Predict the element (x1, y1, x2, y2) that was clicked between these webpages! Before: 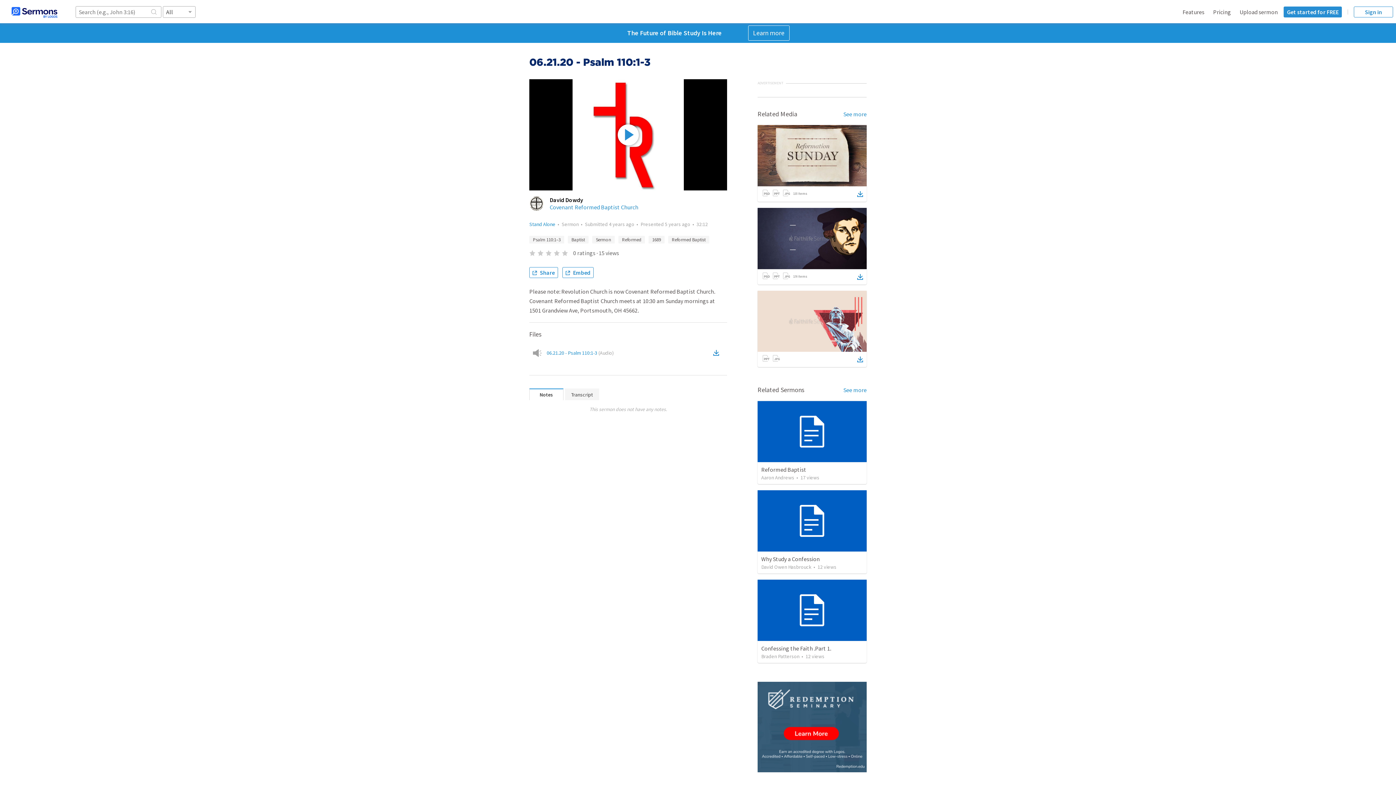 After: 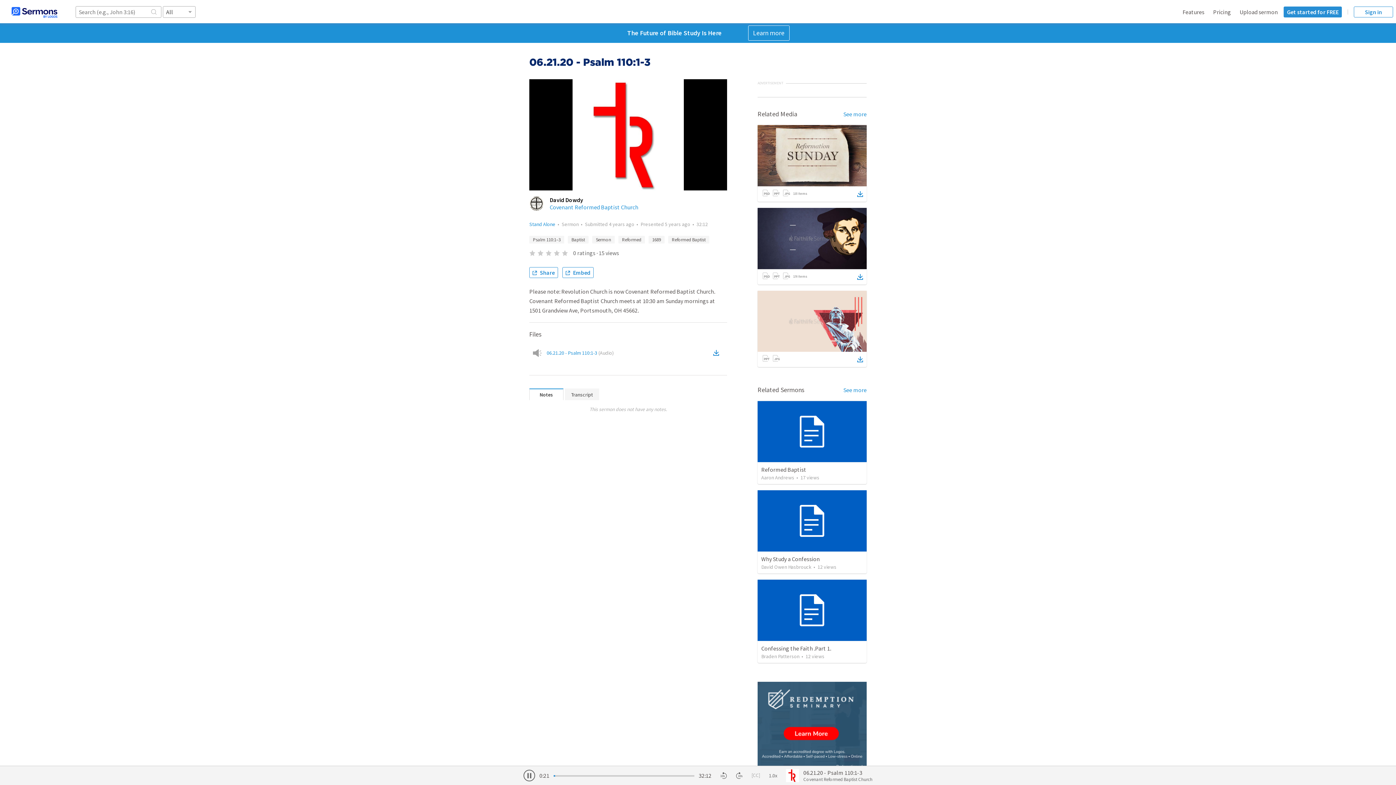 Action: bbox: (617, 124, 638, 145)